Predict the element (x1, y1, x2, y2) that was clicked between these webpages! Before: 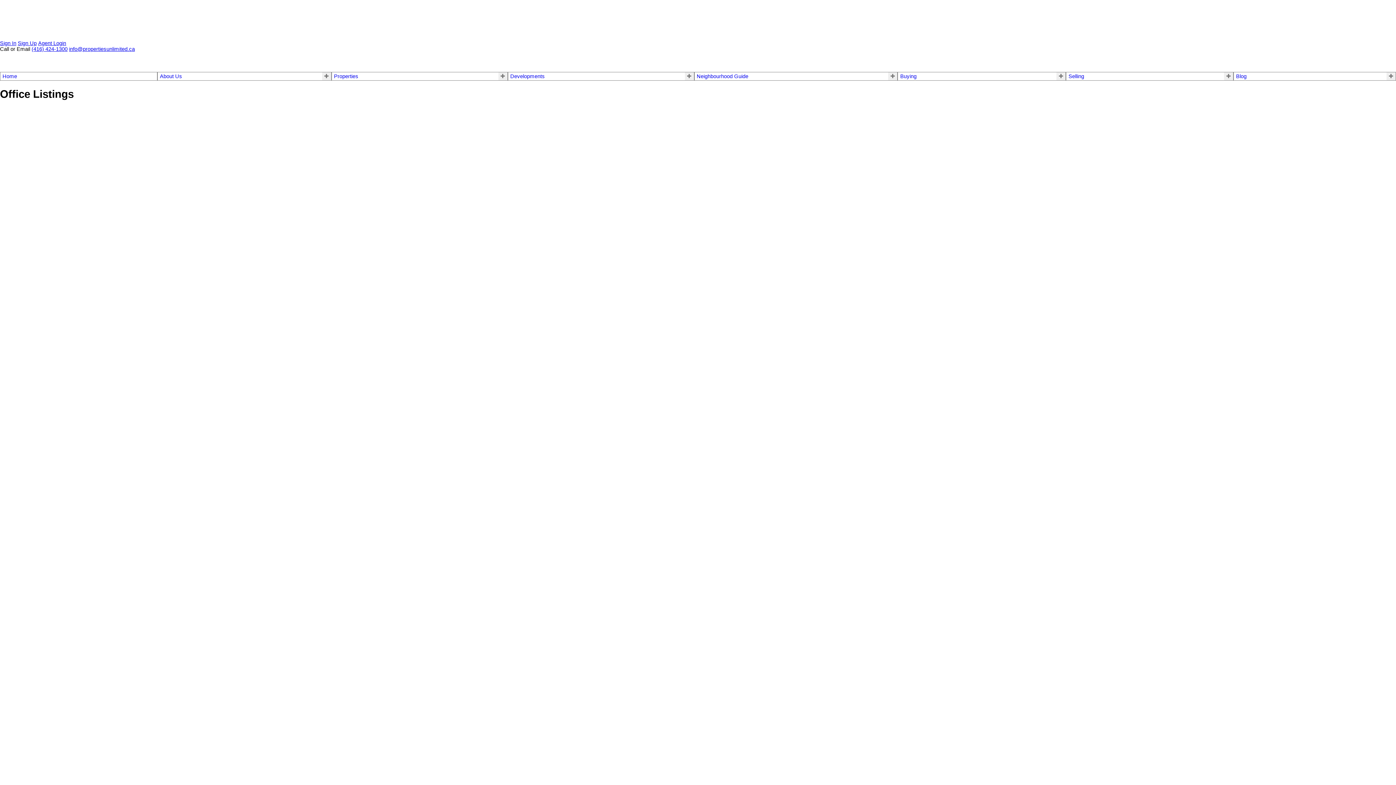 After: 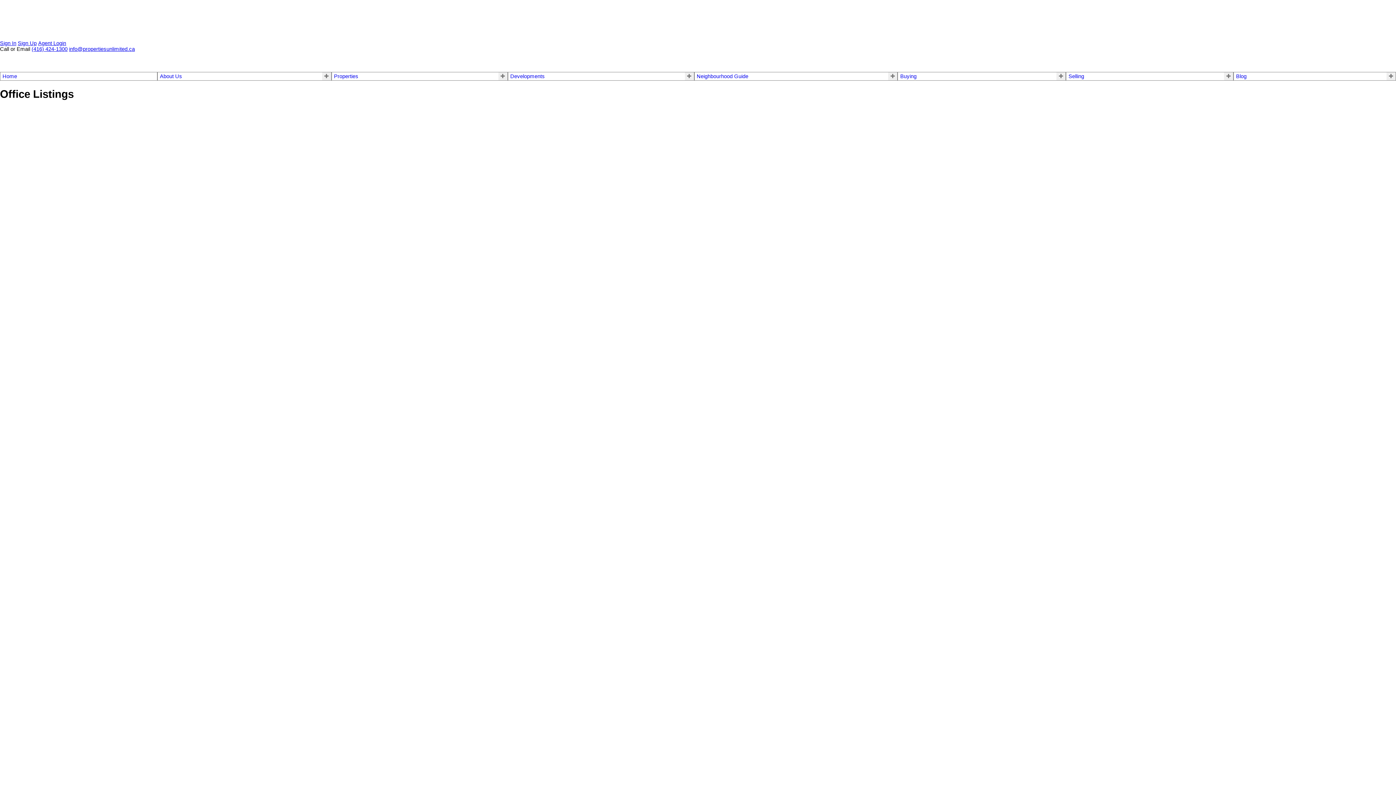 Action: bbox: (374, 480, 402, 485) label: 416-424-1300